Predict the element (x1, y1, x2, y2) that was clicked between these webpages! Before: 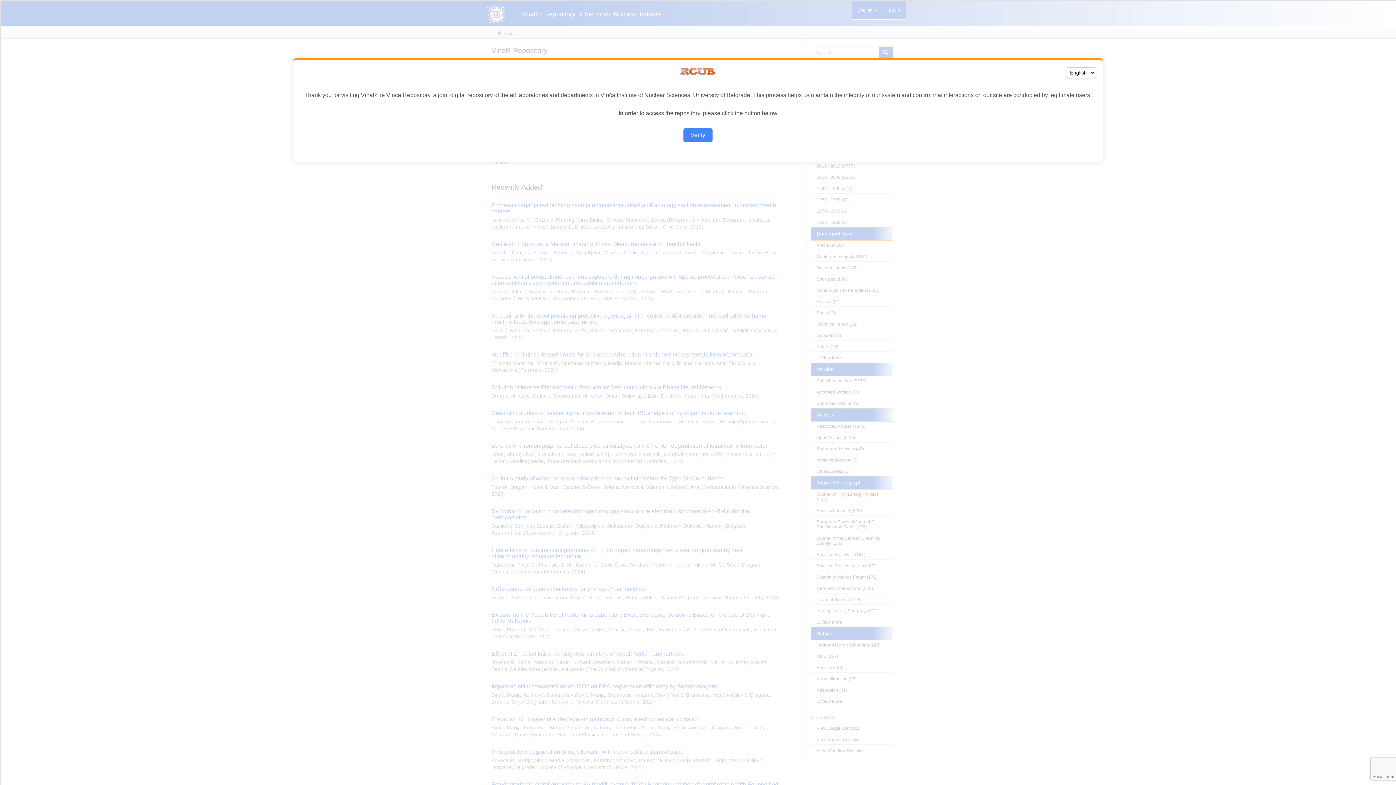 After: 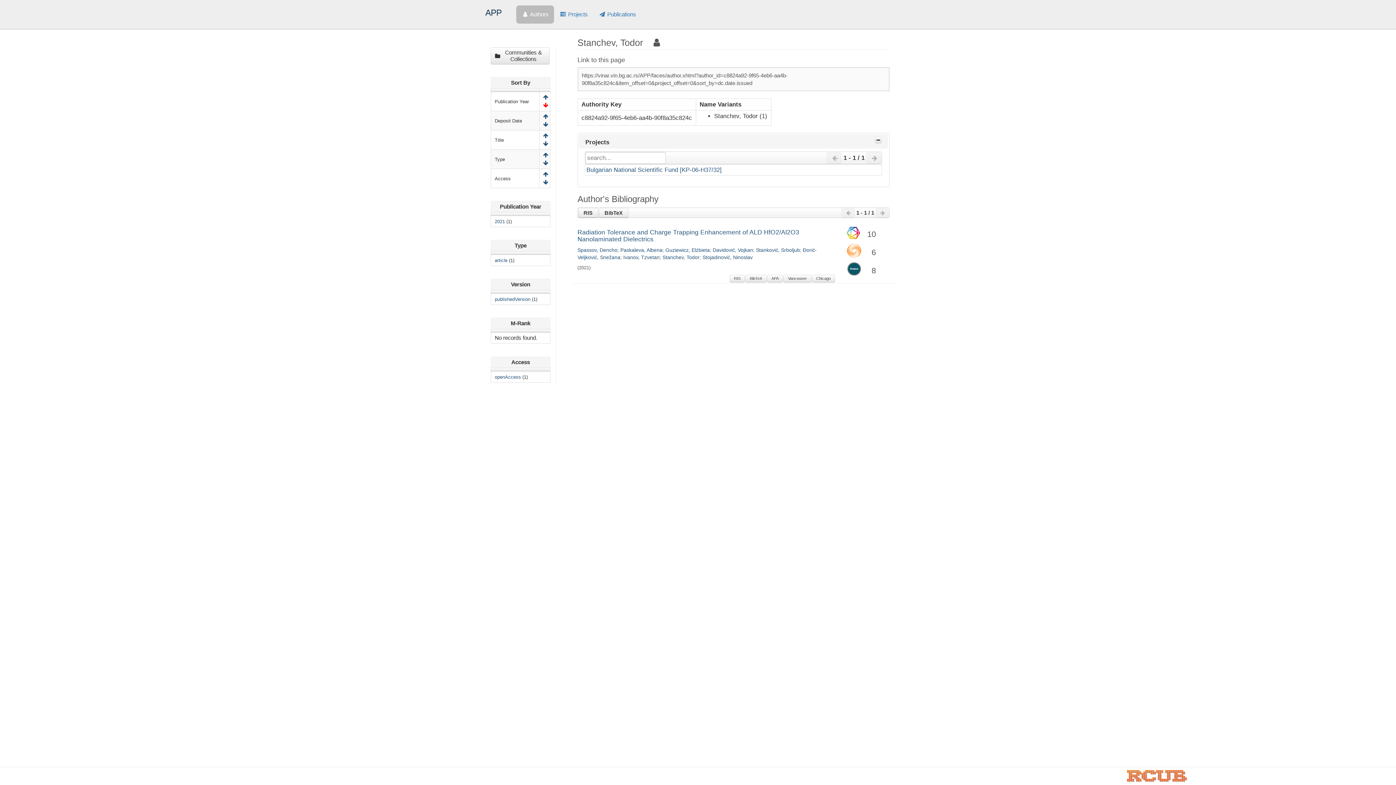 Action: label: Verify bbox: (683, 128, 712, 142)